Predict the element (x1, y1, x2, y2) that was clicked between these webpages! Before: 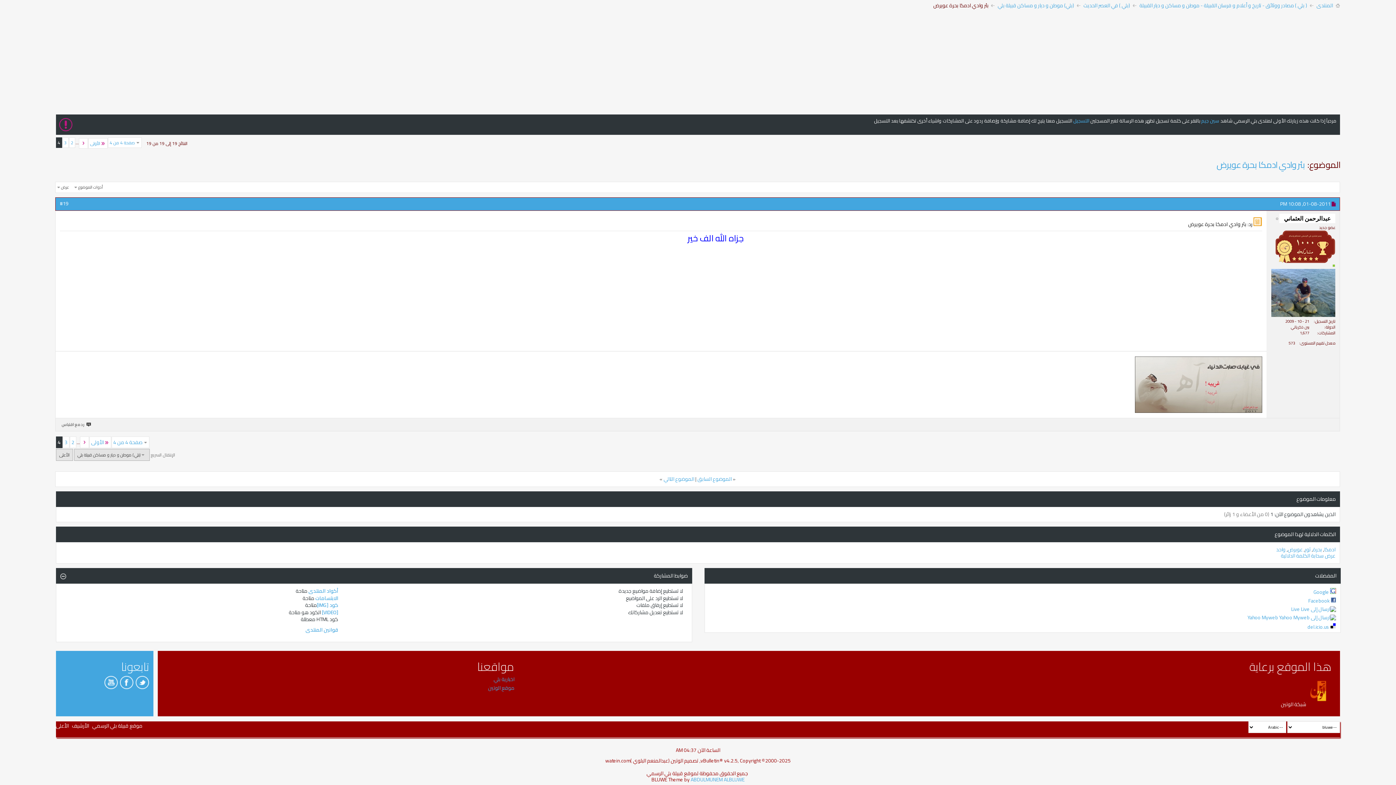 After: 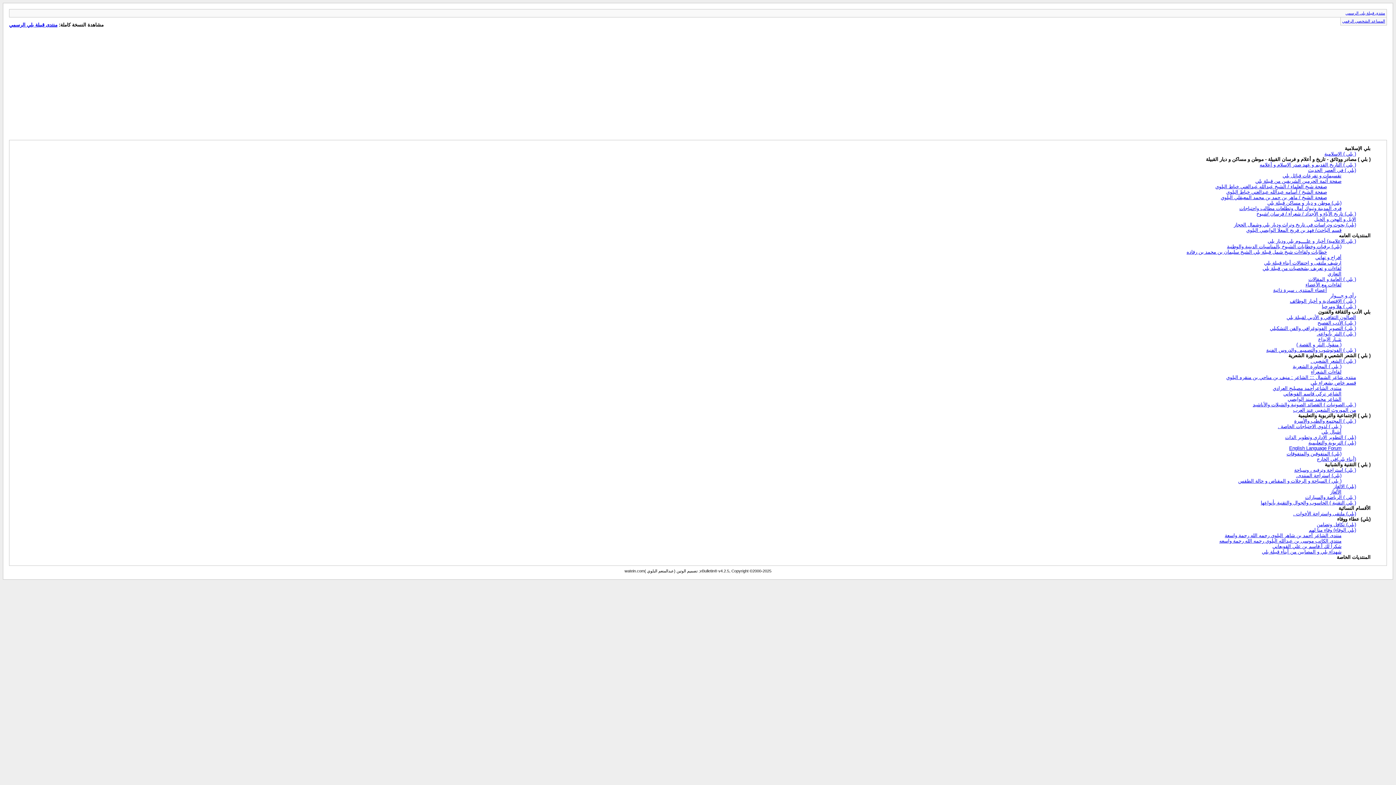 Action: label: الأرشيف bbox: (71, 721, 88, 730)